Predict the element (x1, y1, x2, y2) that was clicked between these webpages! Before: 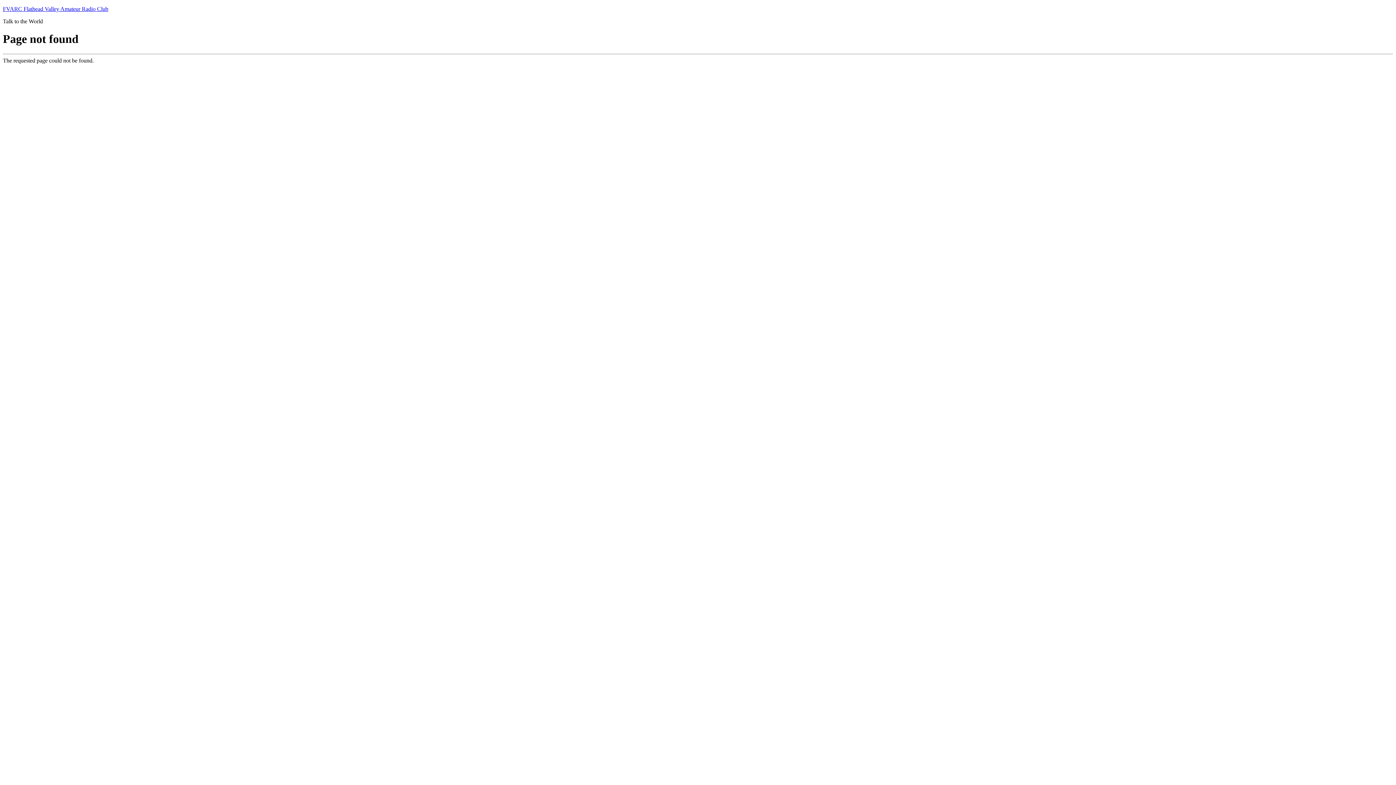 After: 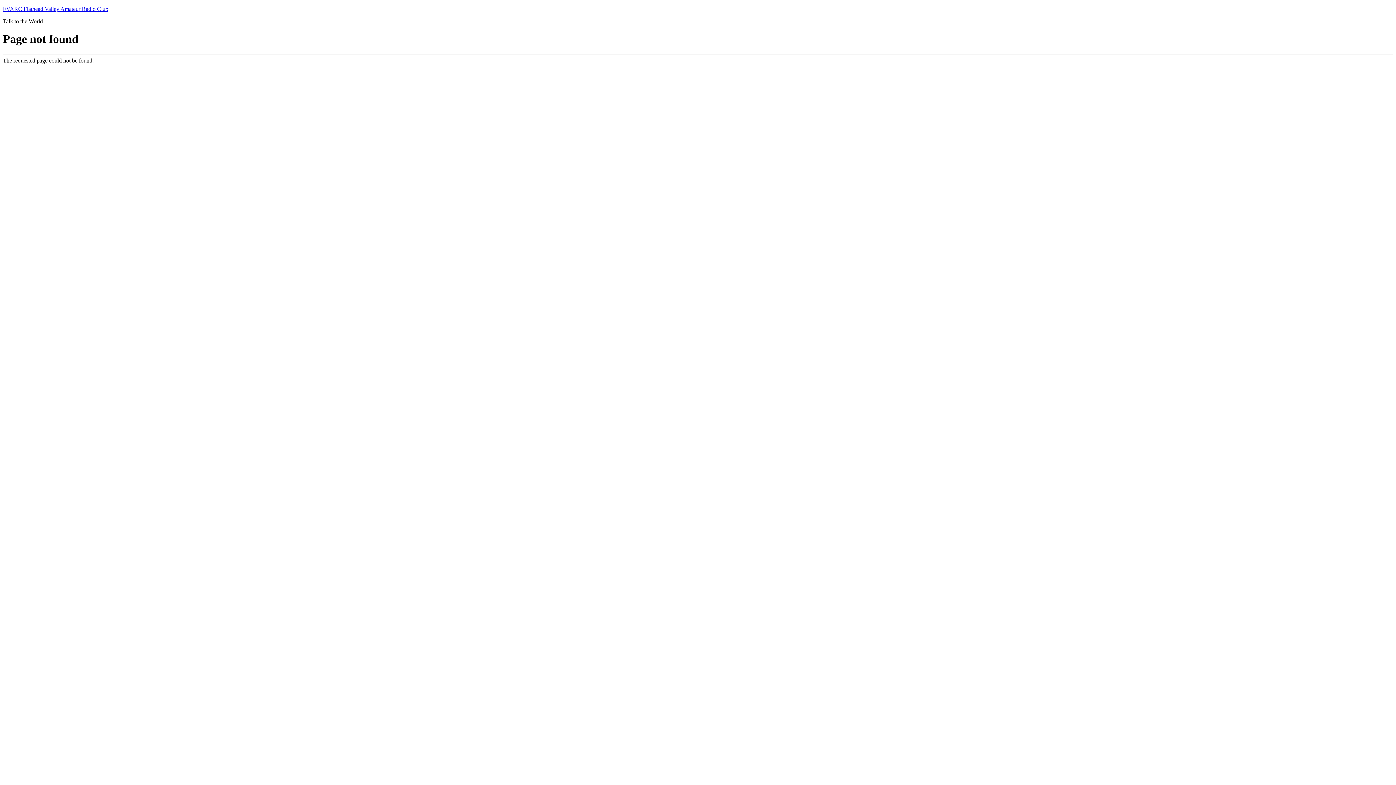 Action: bbox: (2, 5, 108, 12) label: FVARC Flathead Valley Amateur Radio Club